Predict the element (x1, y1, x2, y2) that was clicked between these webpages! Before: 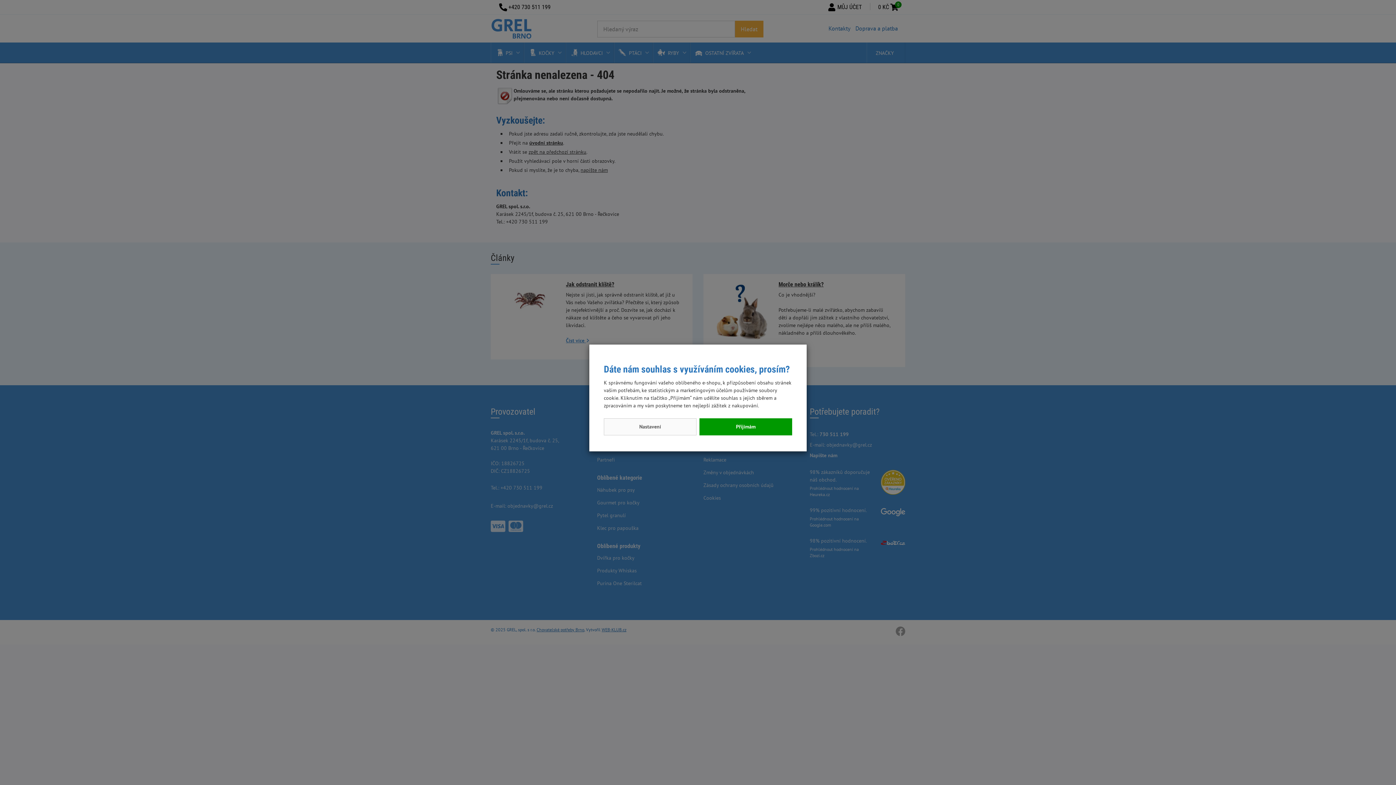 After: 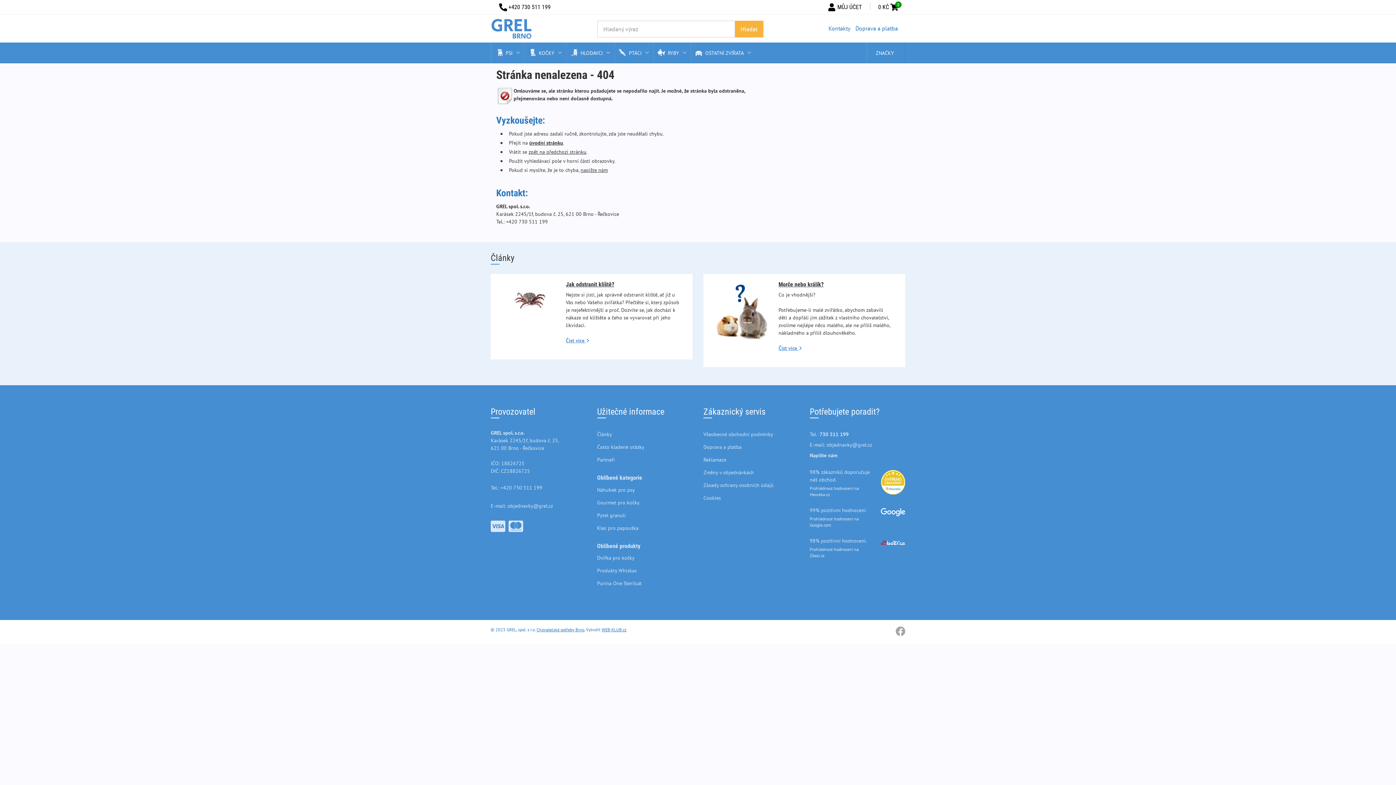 Action: bbox: (699, 418, 792, 435) label: Přijímám